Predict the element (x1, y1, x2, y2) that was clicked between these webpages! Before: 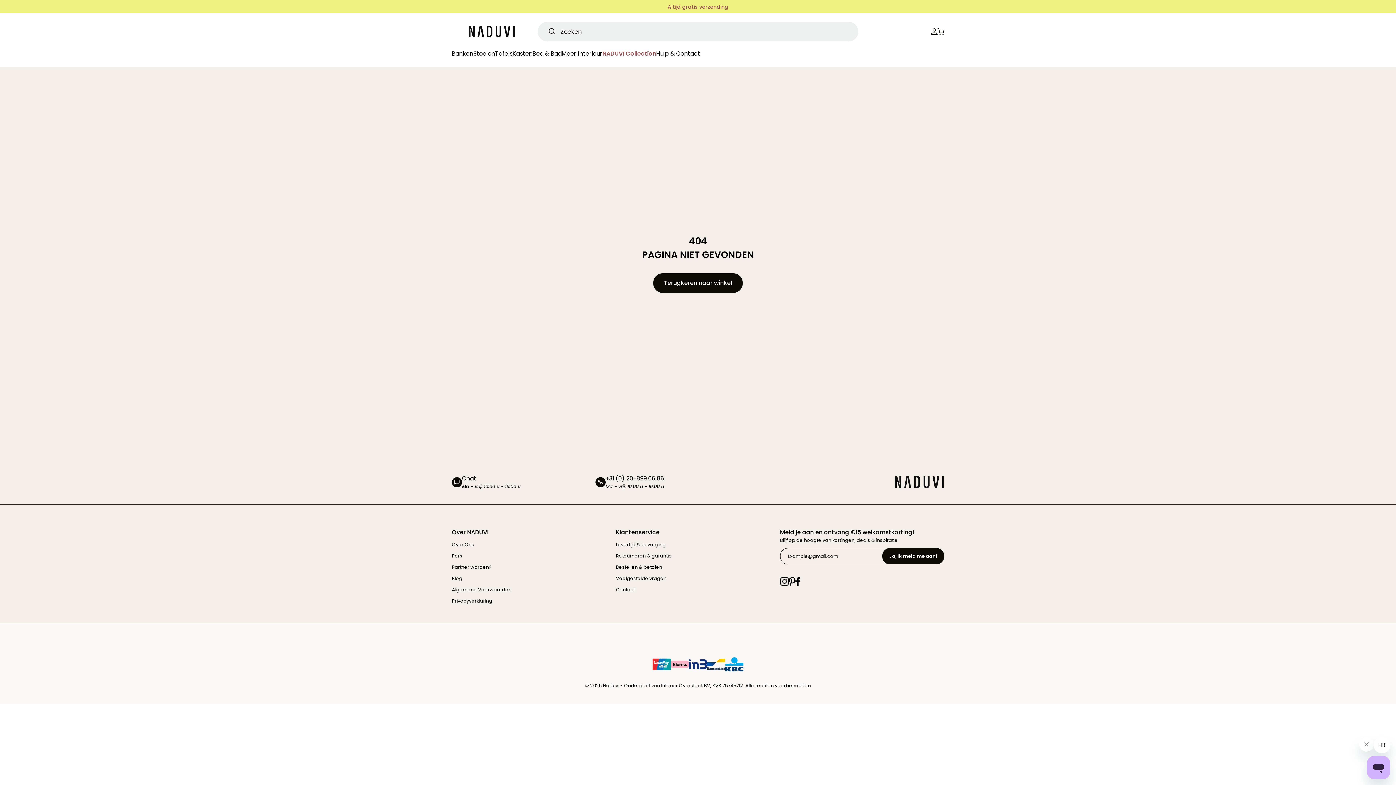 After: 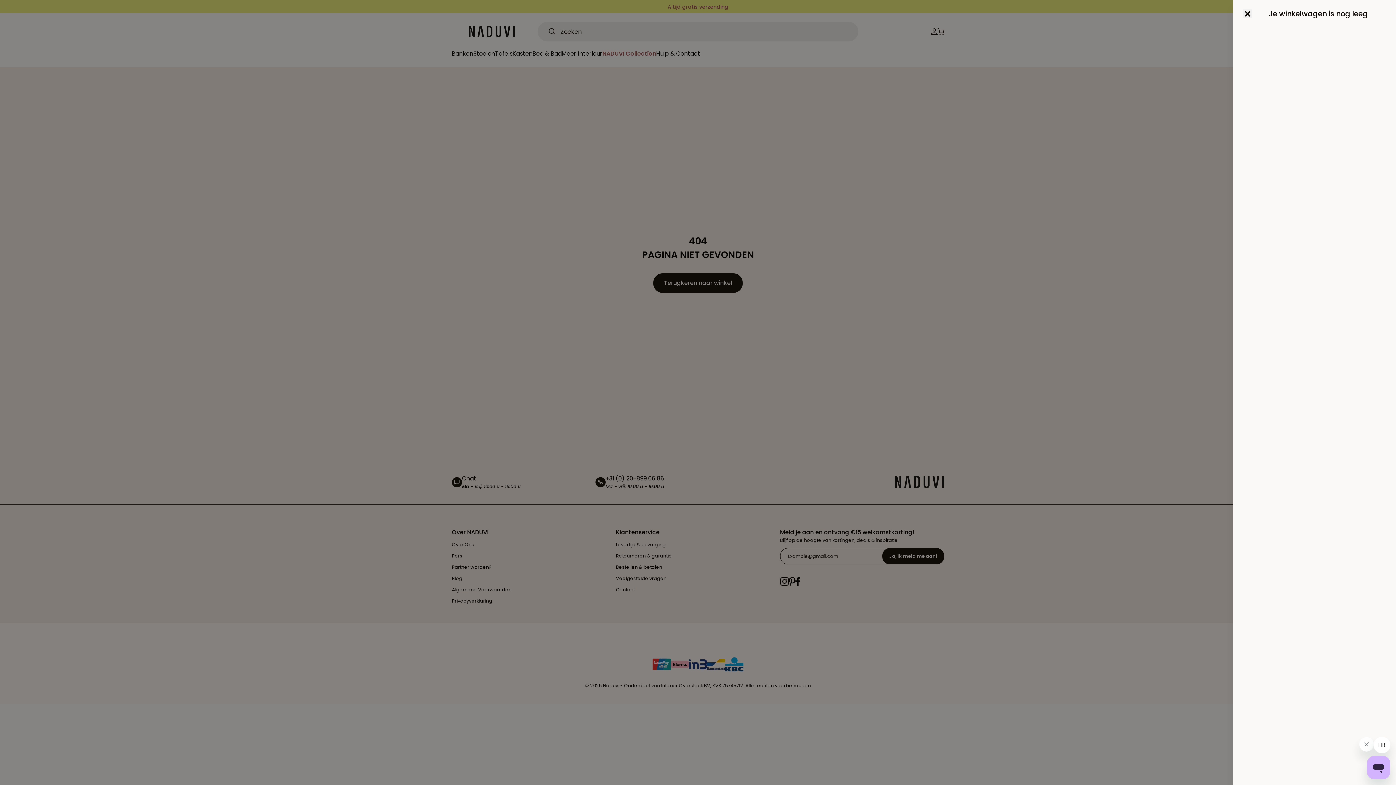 Action: bbox: (937, 28, 944, 34) label: cart icon